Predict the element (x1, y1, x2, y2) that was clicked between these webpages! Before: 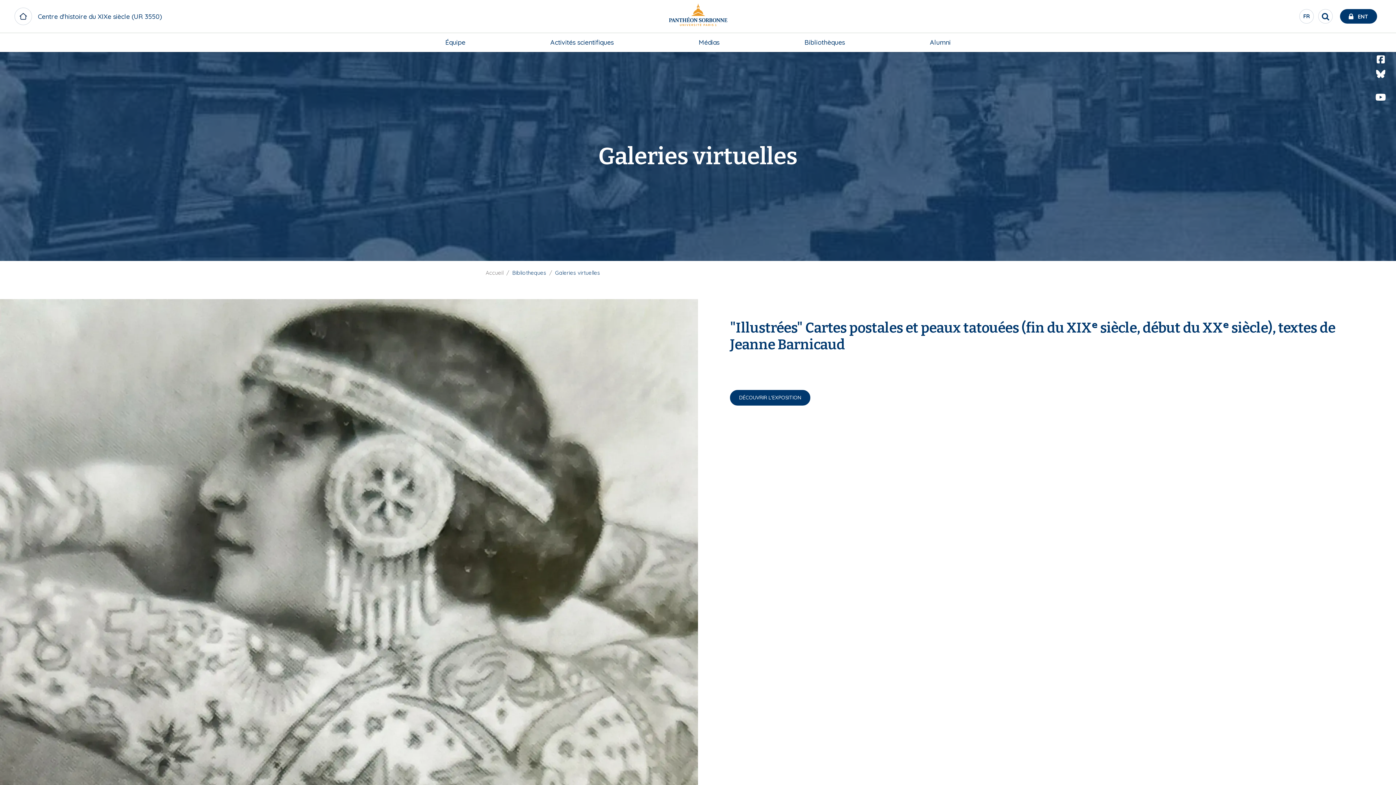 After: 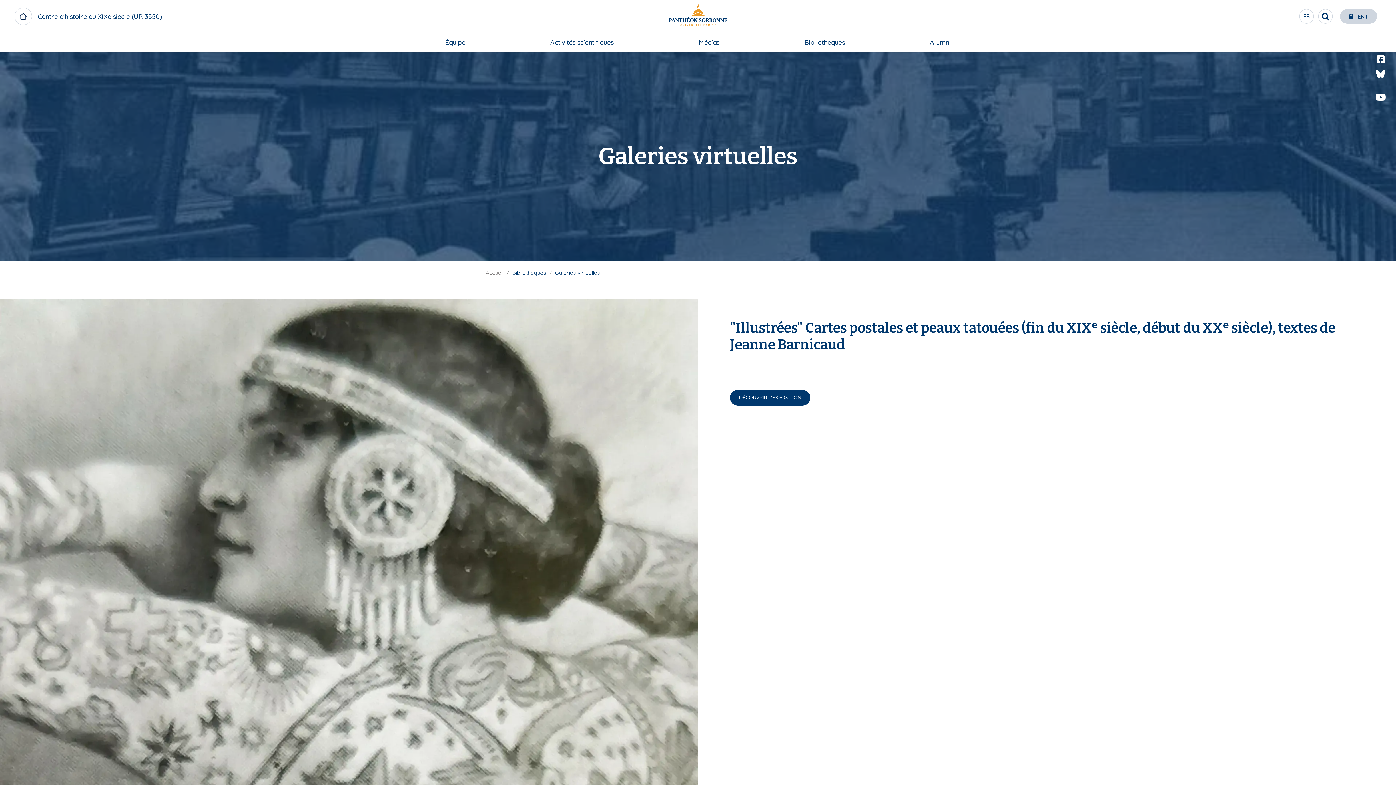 Action: label:  ENT bbox: (1340, 8, 1377, 23)